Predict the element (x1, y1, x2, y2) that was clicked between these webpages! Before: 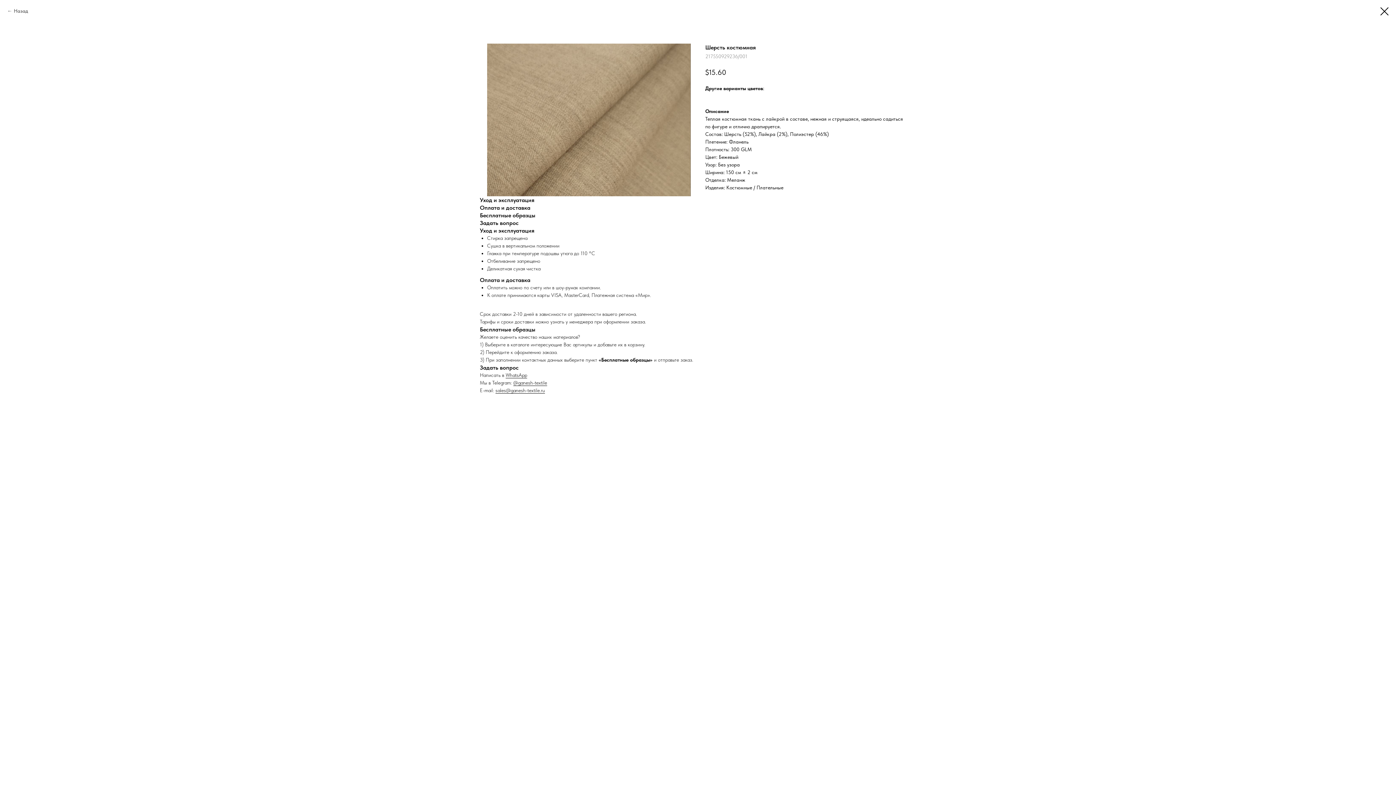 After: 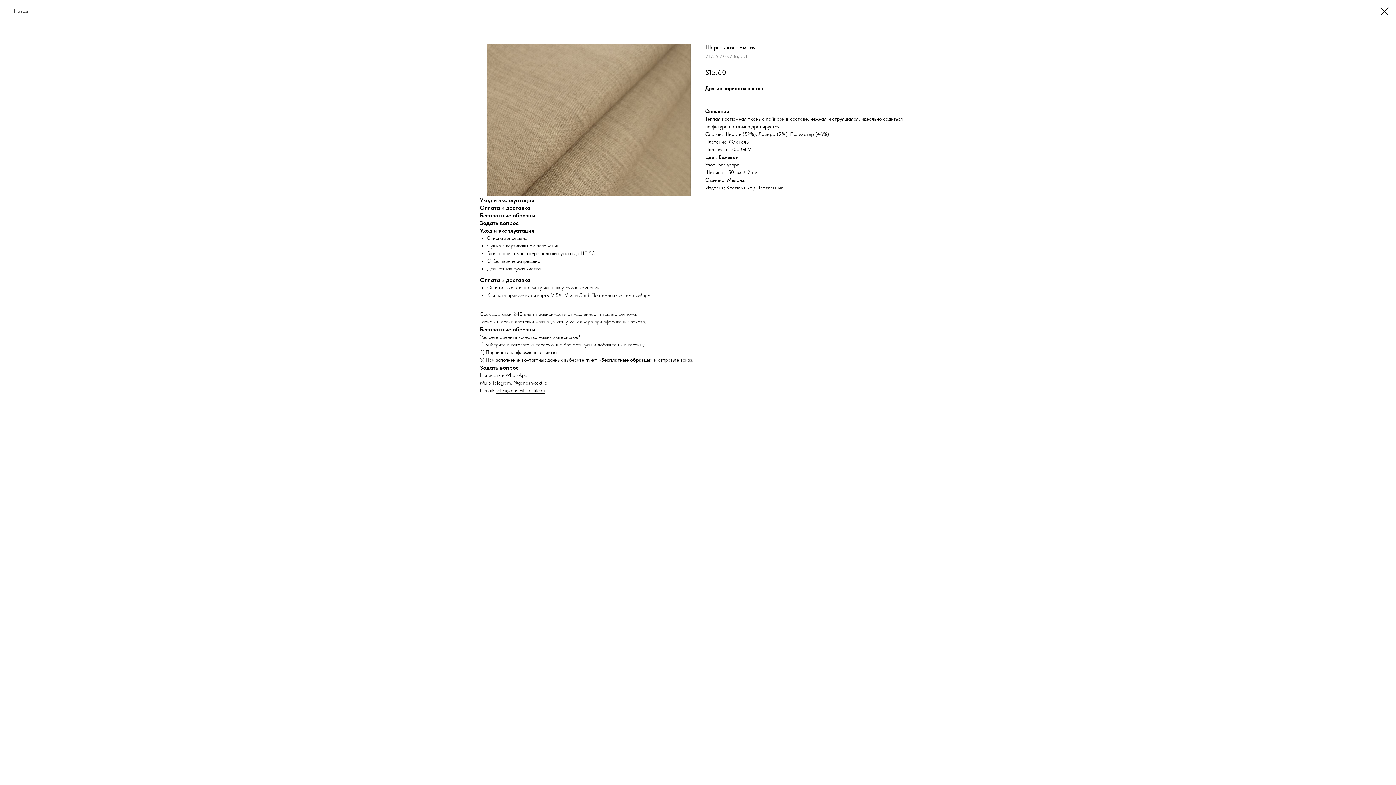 Action: label: @ganesh-textile bbox: (513, 380, 547, 386)